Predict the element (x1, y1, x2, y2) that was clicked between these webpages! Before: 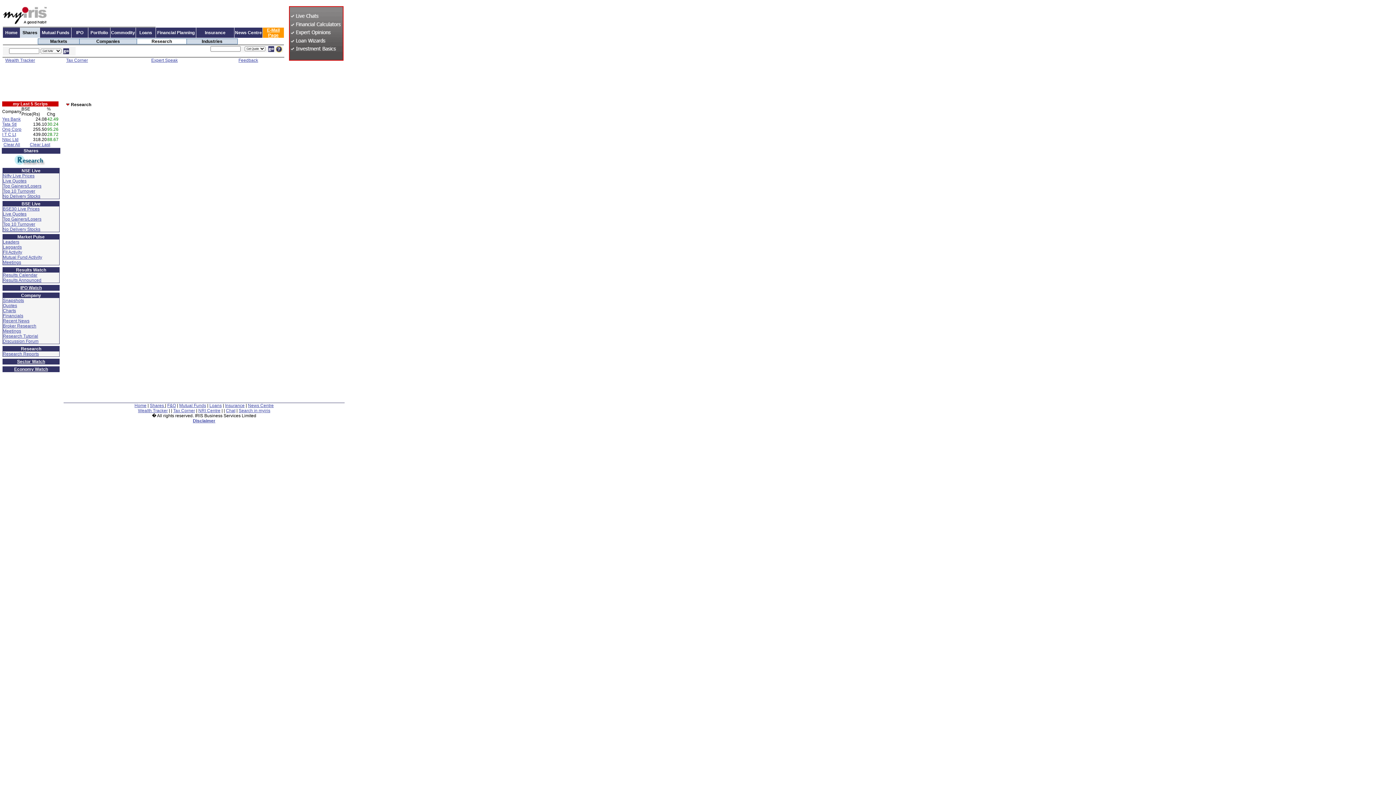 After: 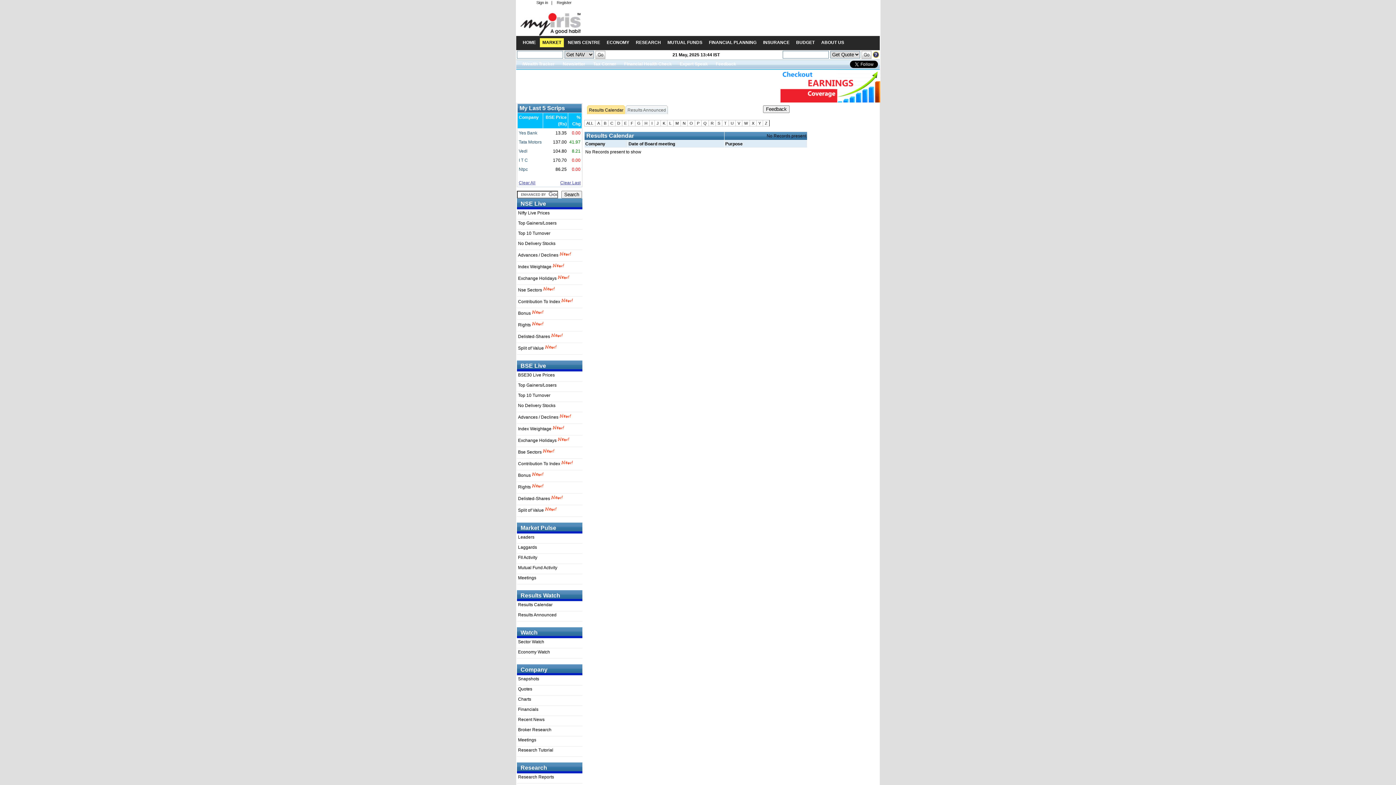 Action: label: Results Calendar bbox: (2, 272, 37, 277)